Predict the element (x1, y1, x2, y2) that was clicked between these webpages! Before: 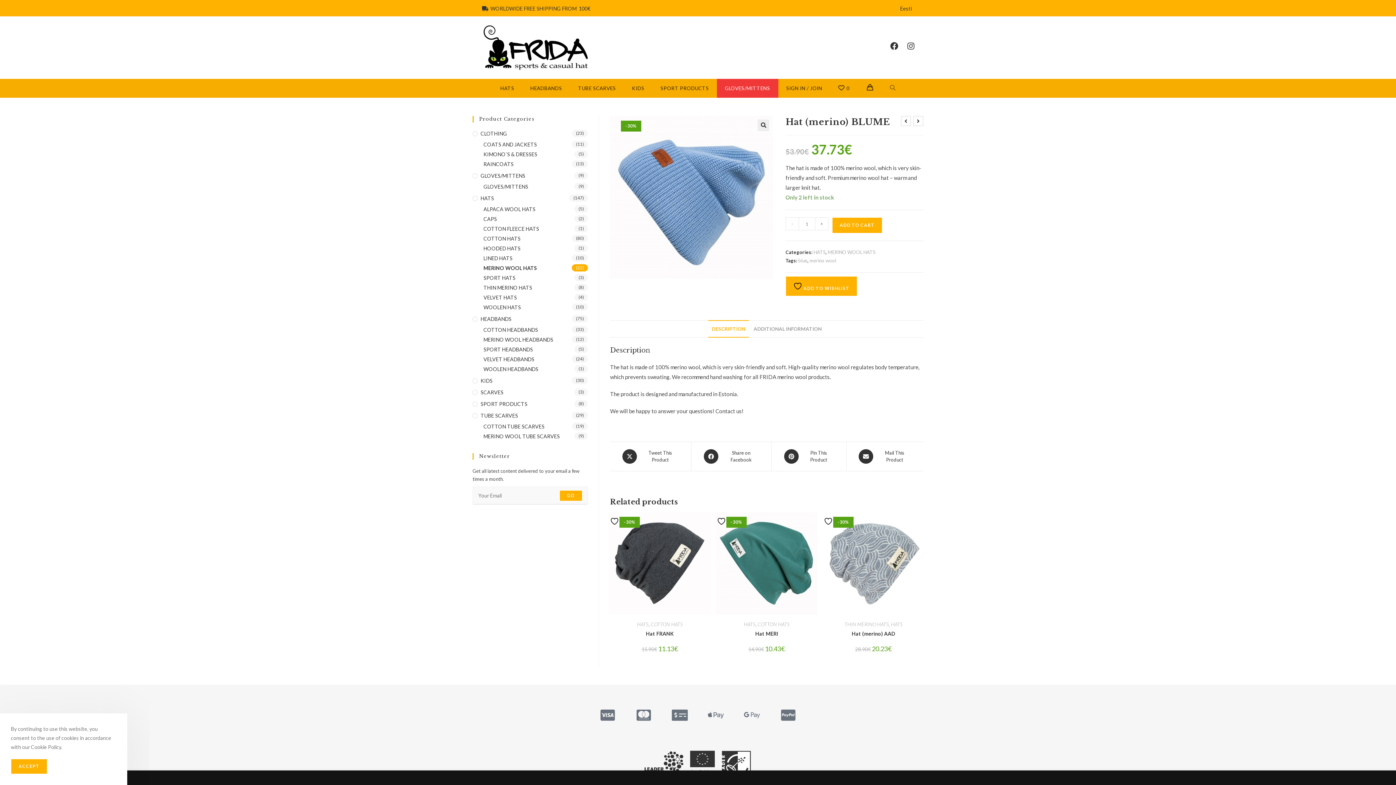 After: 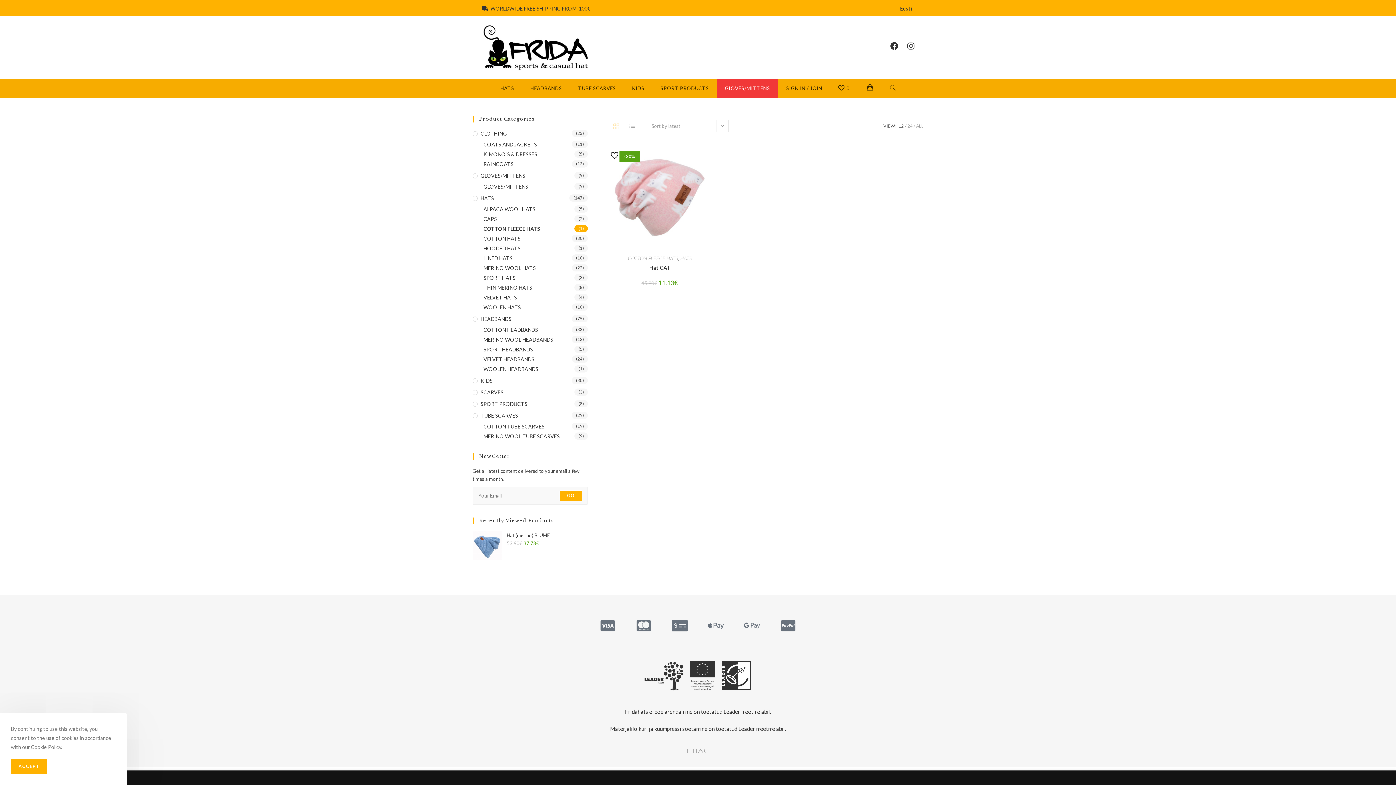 Action: bbox: (483, 225, 588, 233) label: COTTON FLEECE HATS